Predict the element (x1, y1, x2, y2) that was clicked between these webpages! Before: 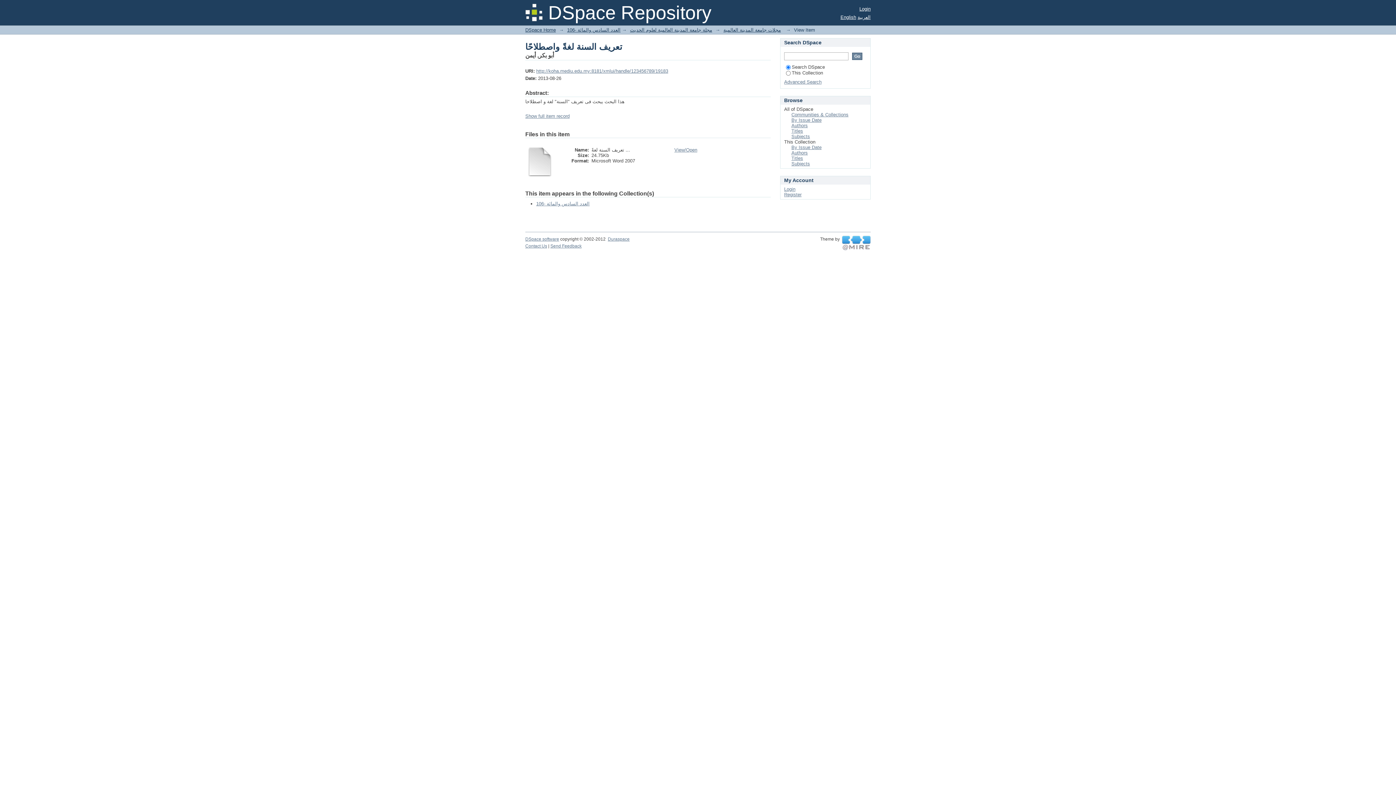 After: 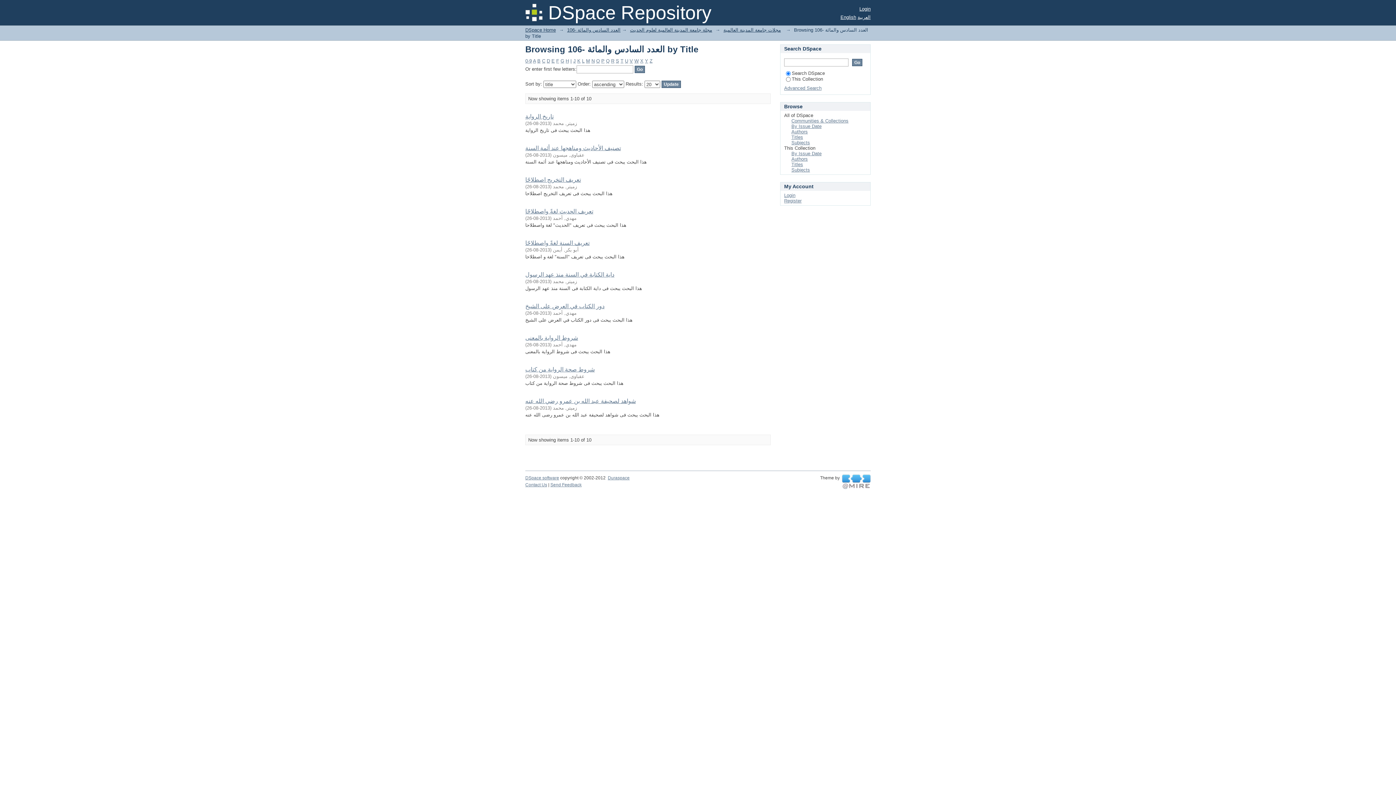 Action: label: Titles bbox: (791, 155, 803, 161)